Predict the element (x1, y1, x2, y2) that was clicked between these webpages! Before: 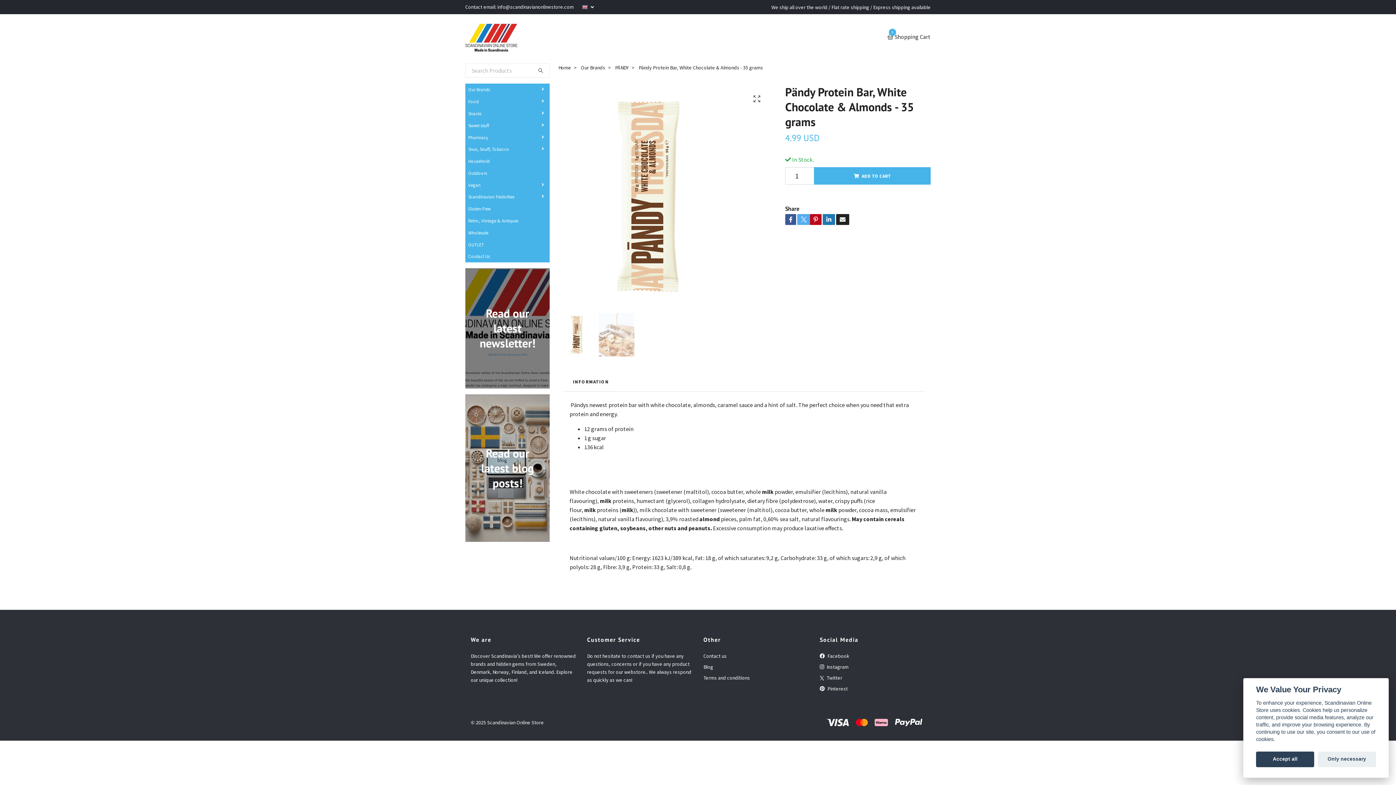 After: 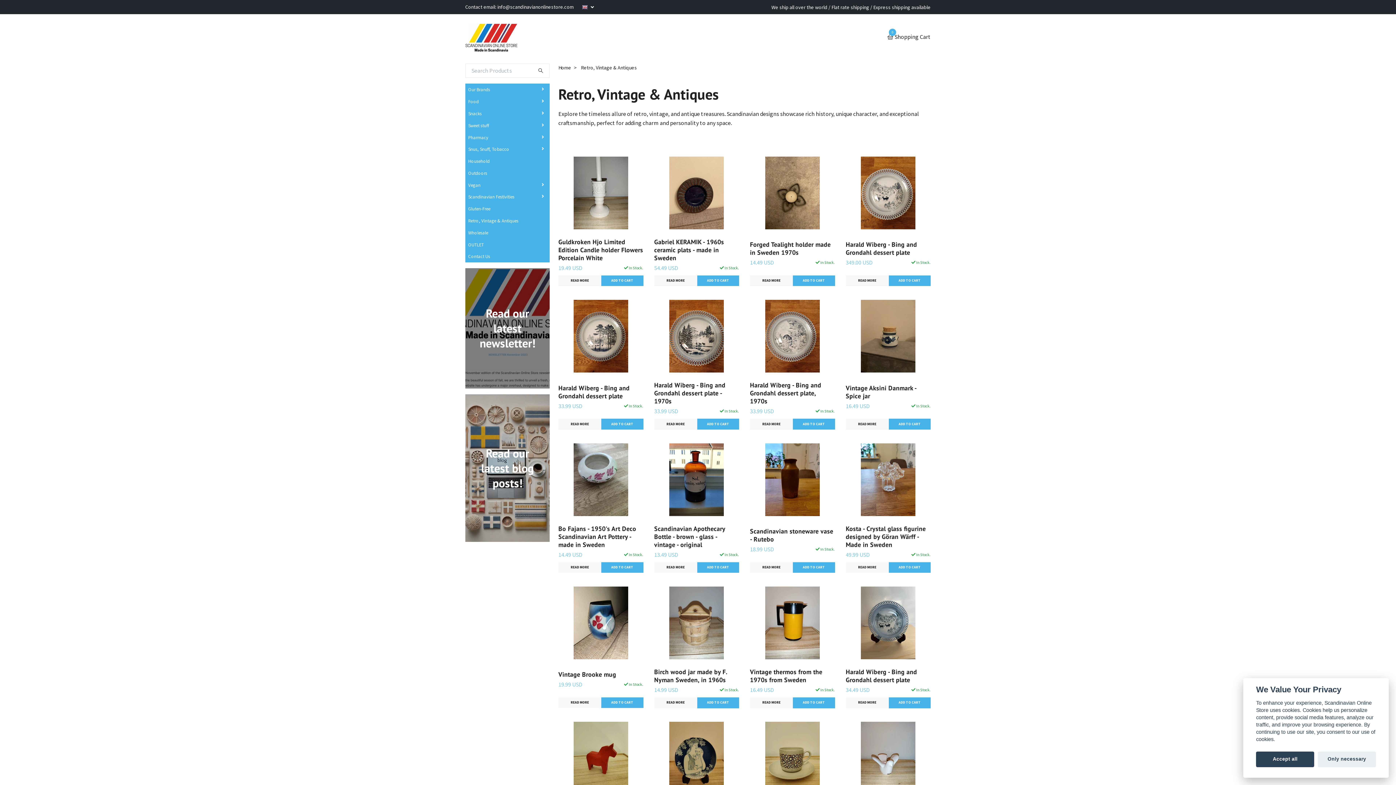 Action: label: Retro, Vintage & Antiques bbox: (465, 217, 549, 224)